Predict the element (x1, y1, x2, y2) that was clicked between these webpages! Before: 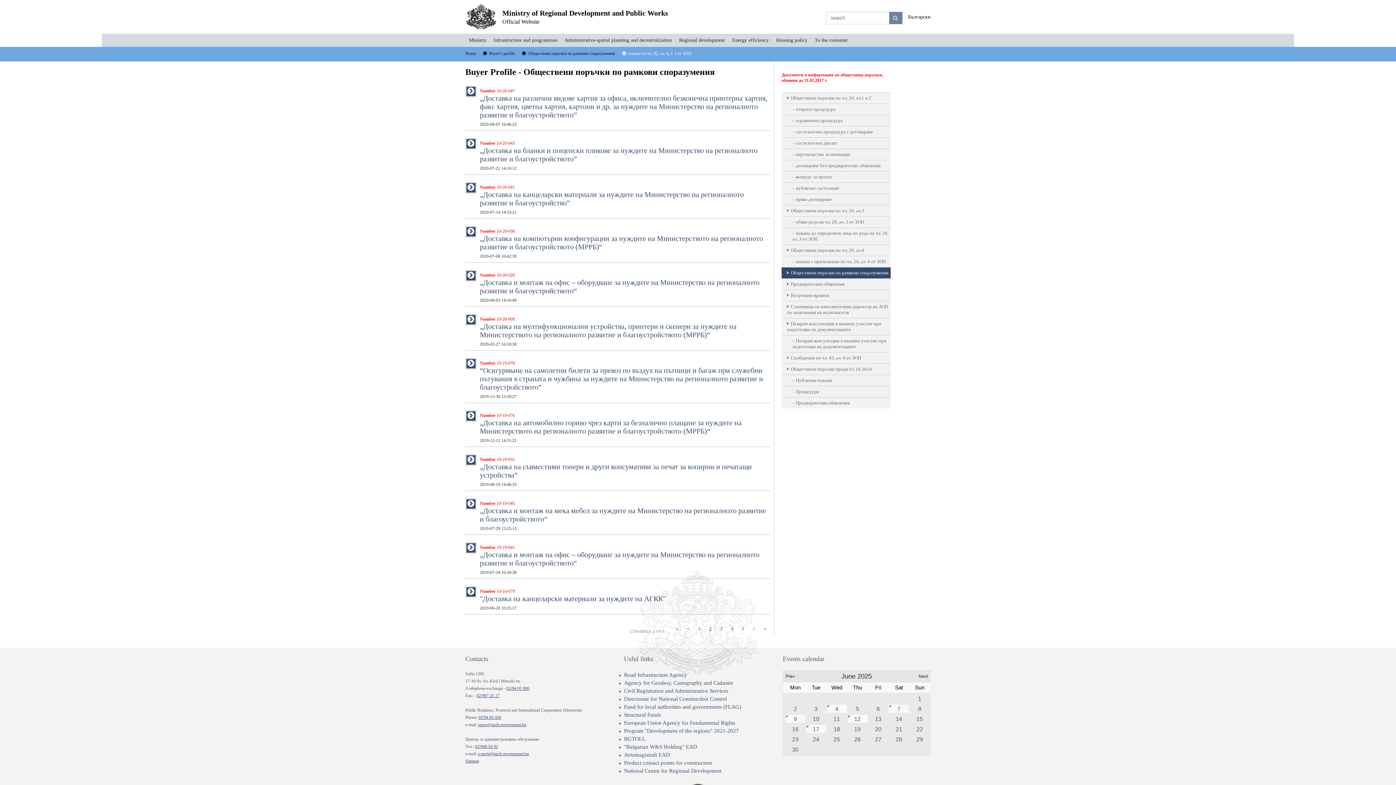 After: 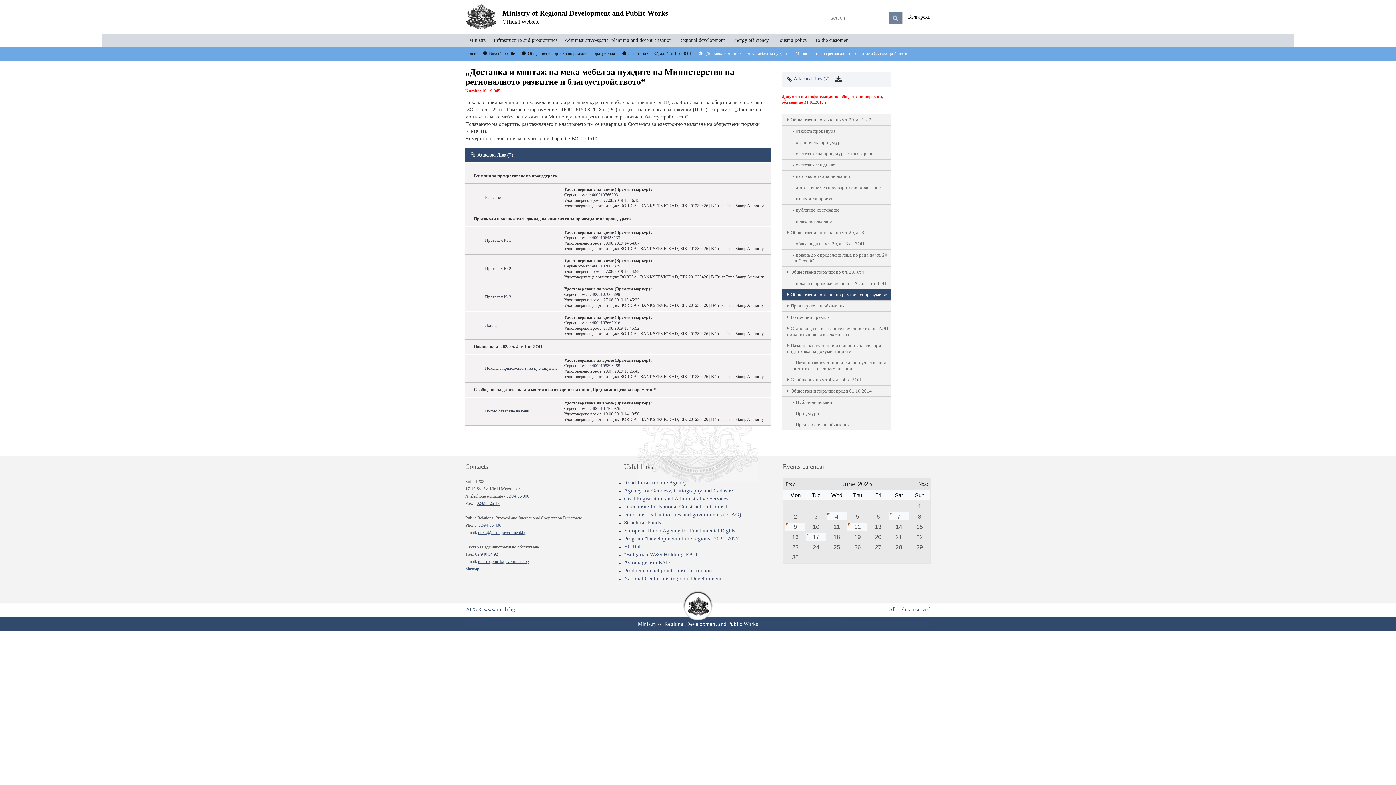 Action: bbox: (465, 498, 770, 532) label: Number 10-19-045
„Доставка и монтаж на мека мебел за нуждите на Министерство на регионалното развитие и благоустройството“
2019-07-29 13:25:13